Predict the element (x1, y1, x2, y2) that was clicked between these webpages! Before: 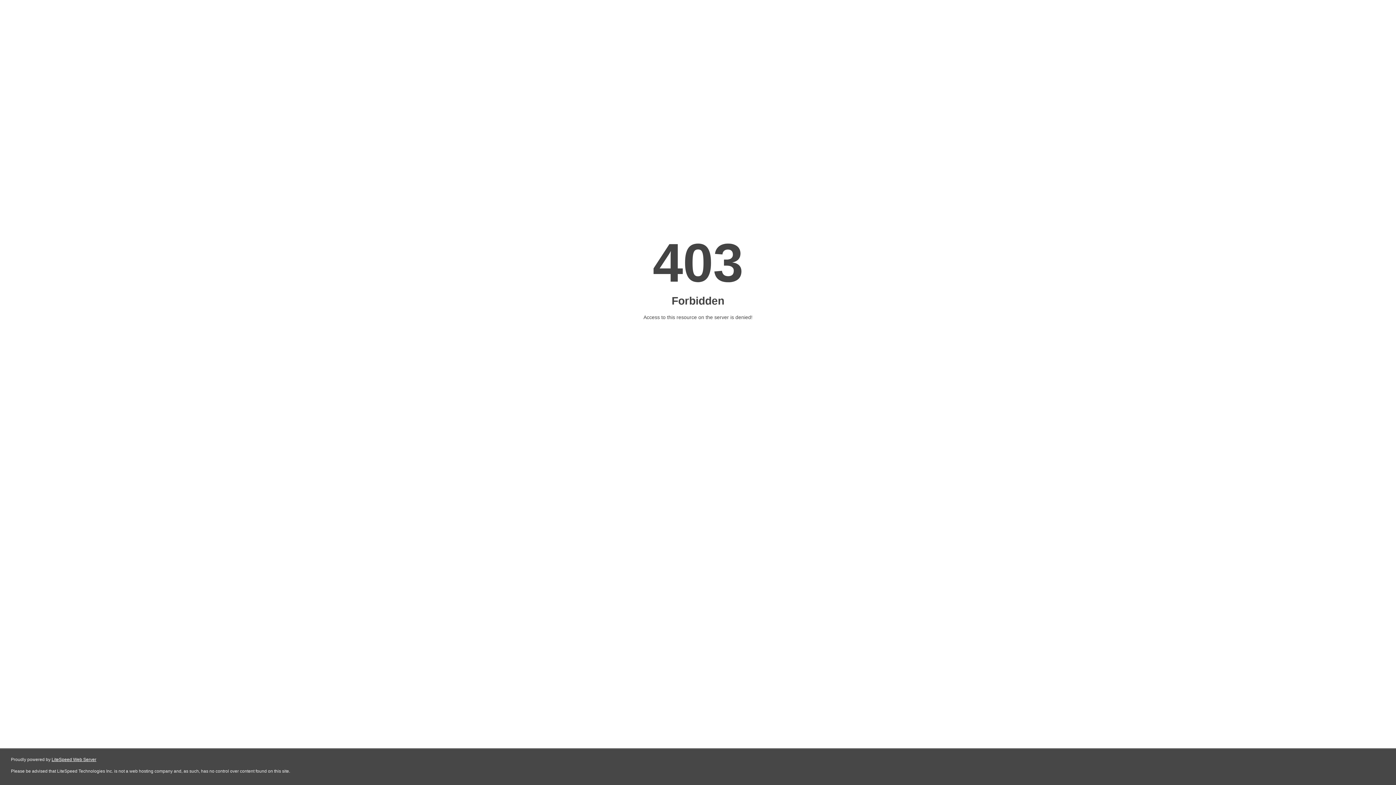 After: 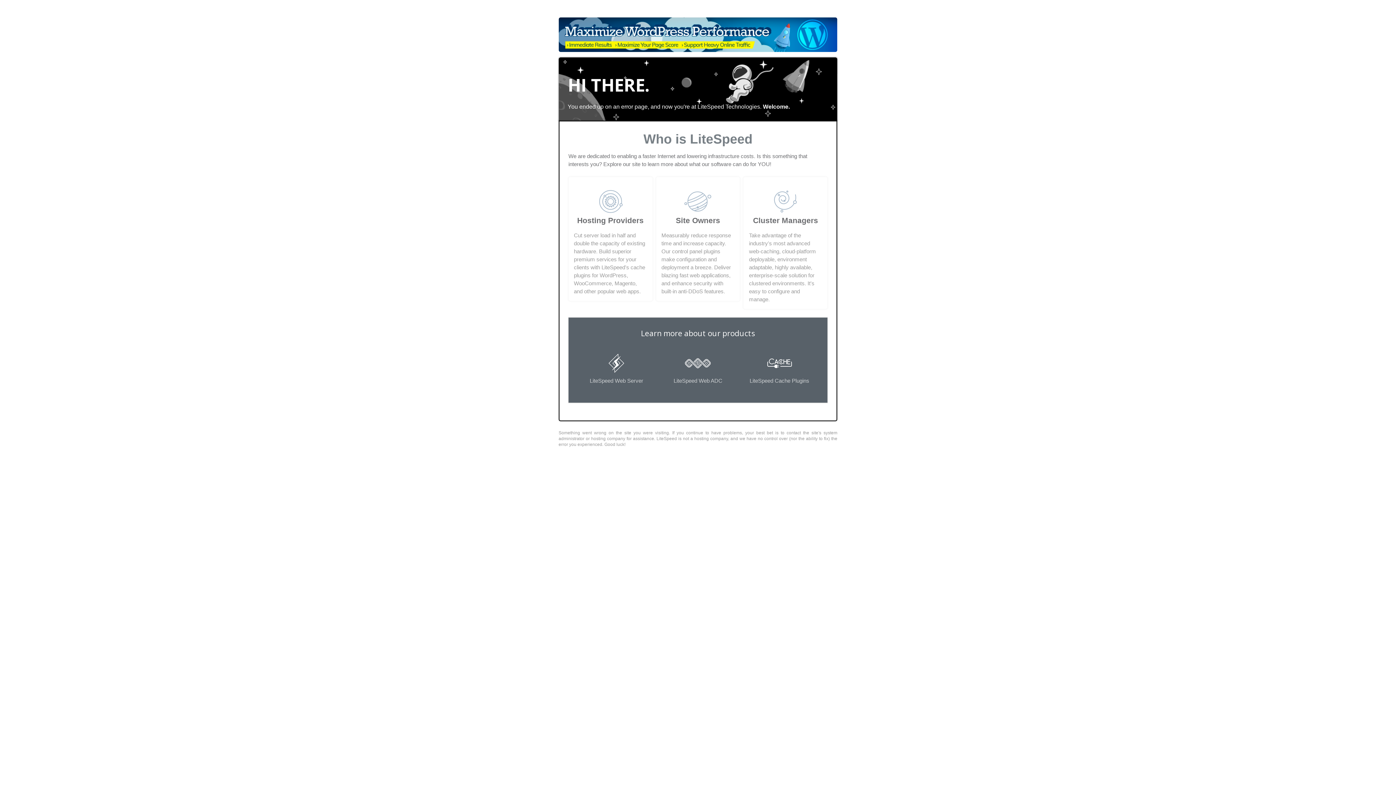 Action: label: LiteSpeed Web Server bbox: (51, 757, 96, 762)